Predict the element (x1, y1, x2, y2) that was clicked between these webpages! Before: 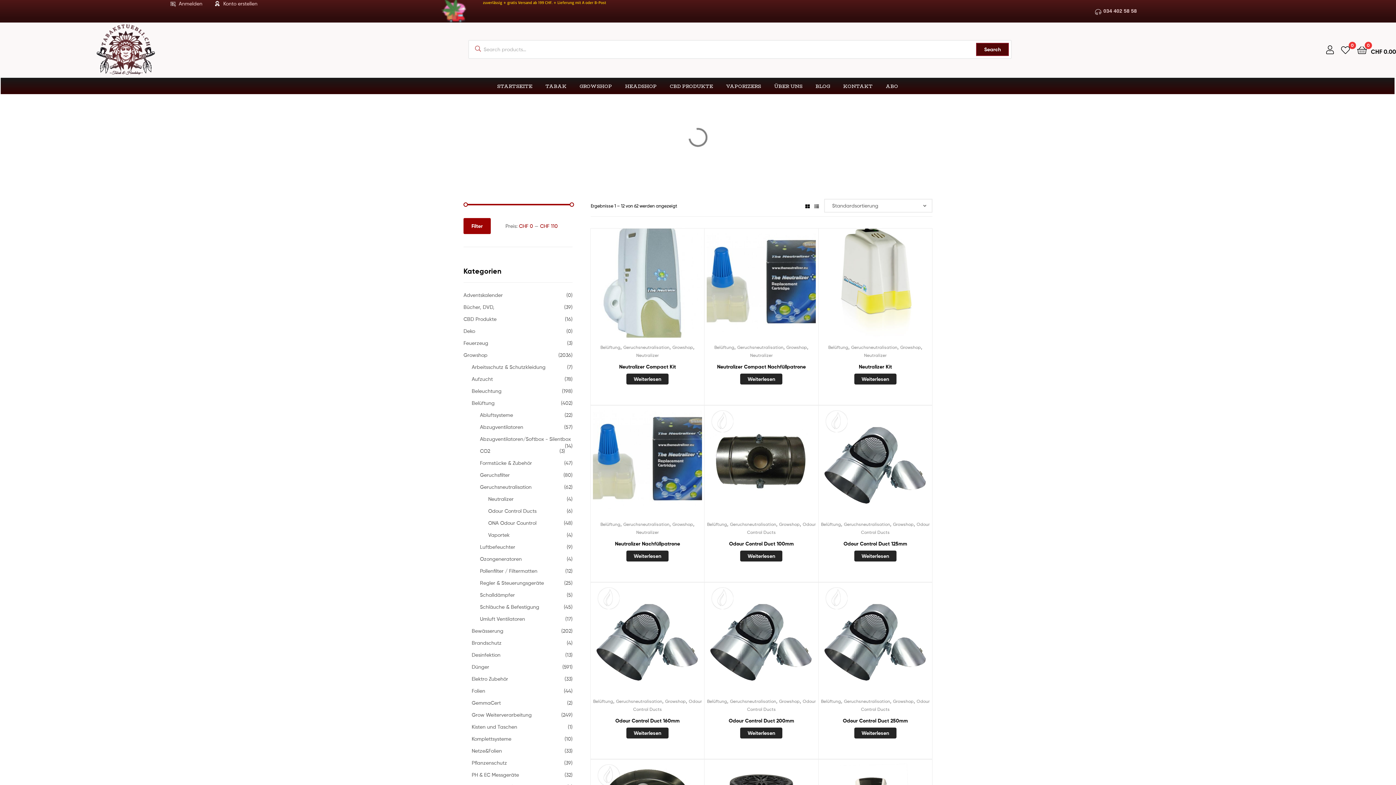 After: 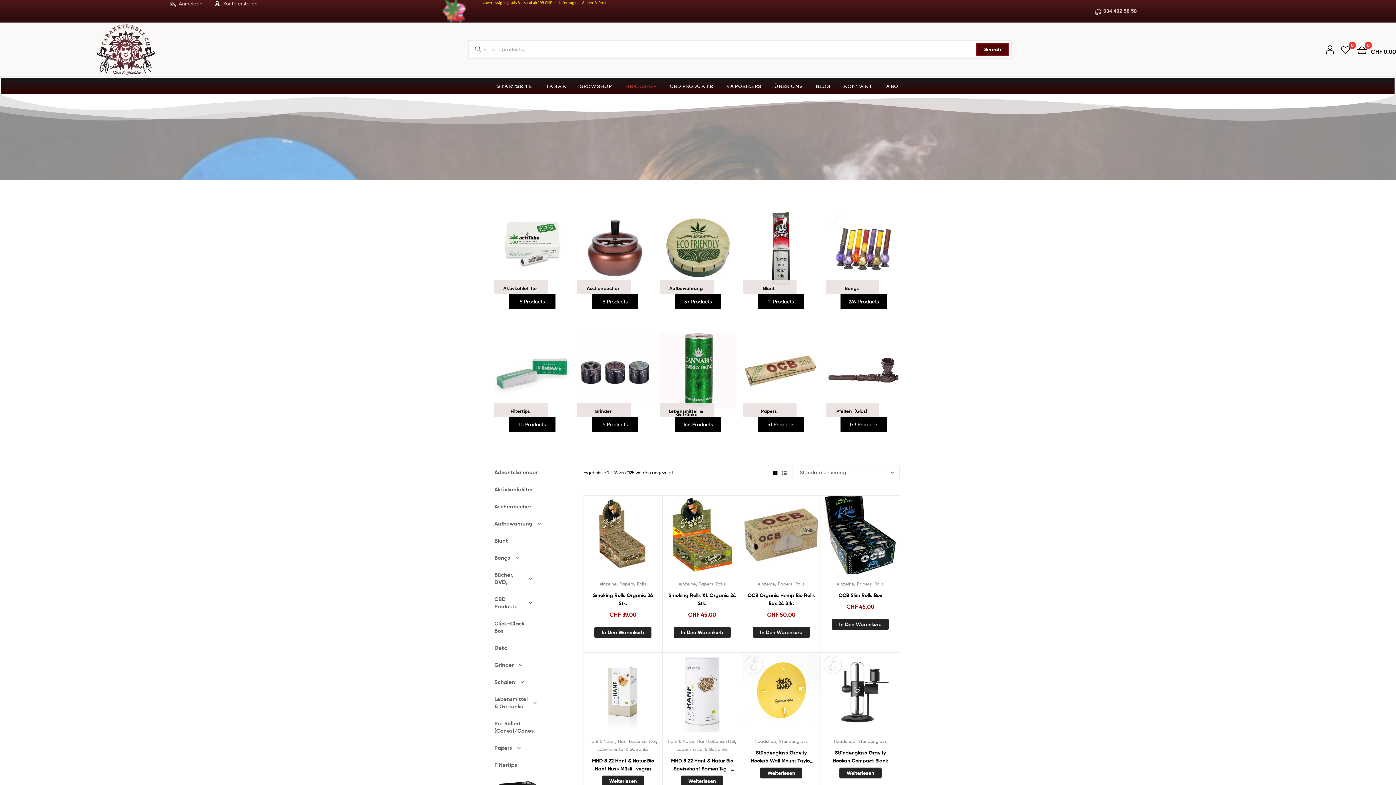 Action: bbox: (618, 77, 663, 94) label: HEADSHOP